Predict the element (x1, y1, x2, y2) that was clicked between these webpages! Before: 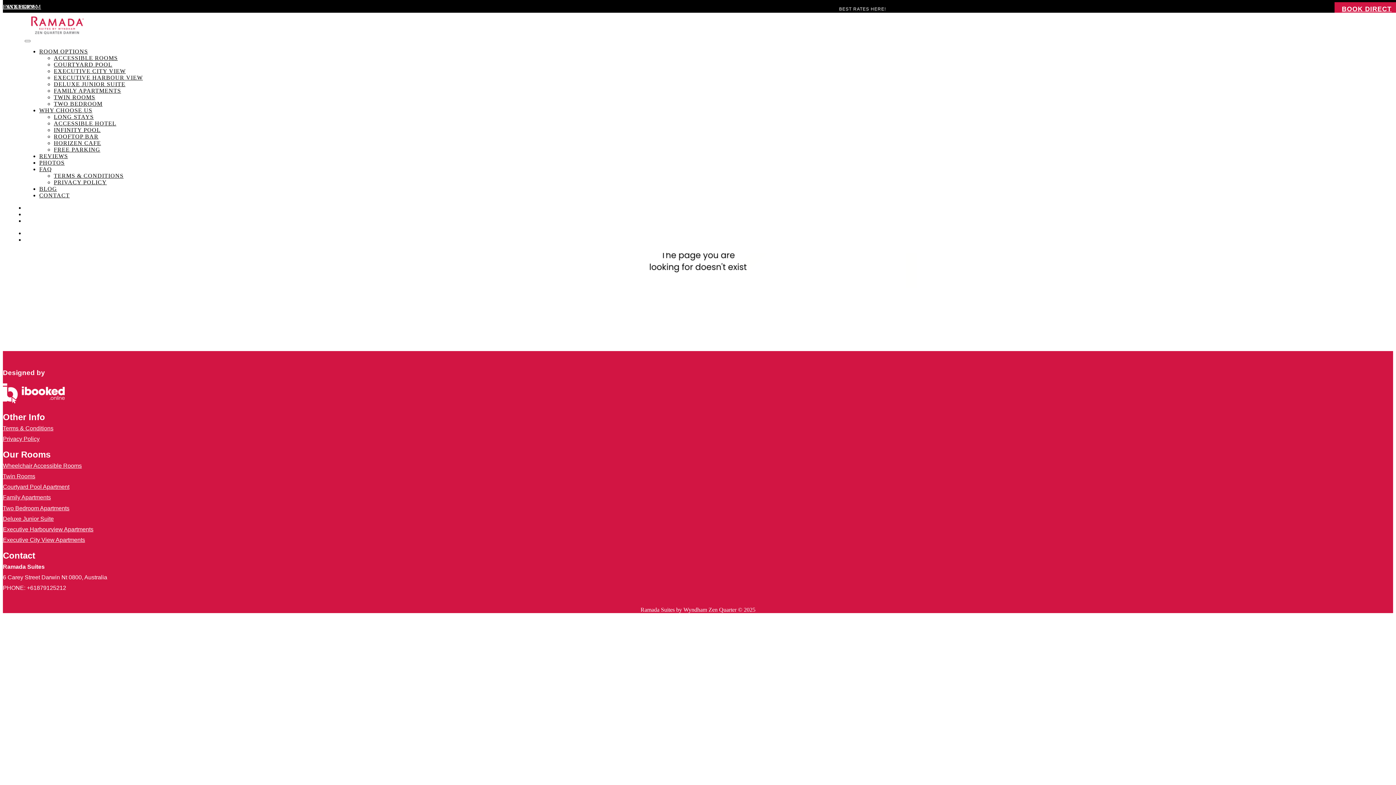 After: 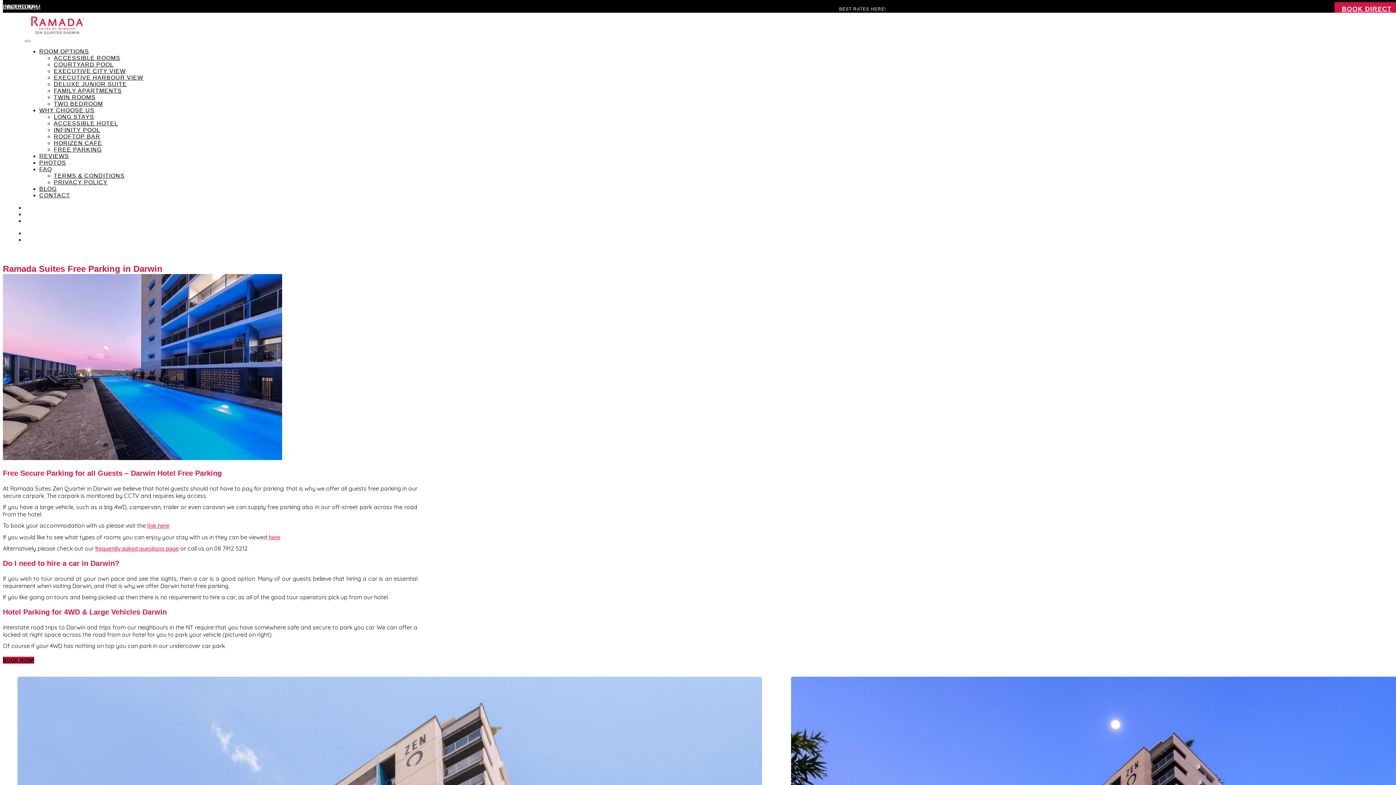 Action: label: FREE PARKING bbox: (53, 146, 100, 152)